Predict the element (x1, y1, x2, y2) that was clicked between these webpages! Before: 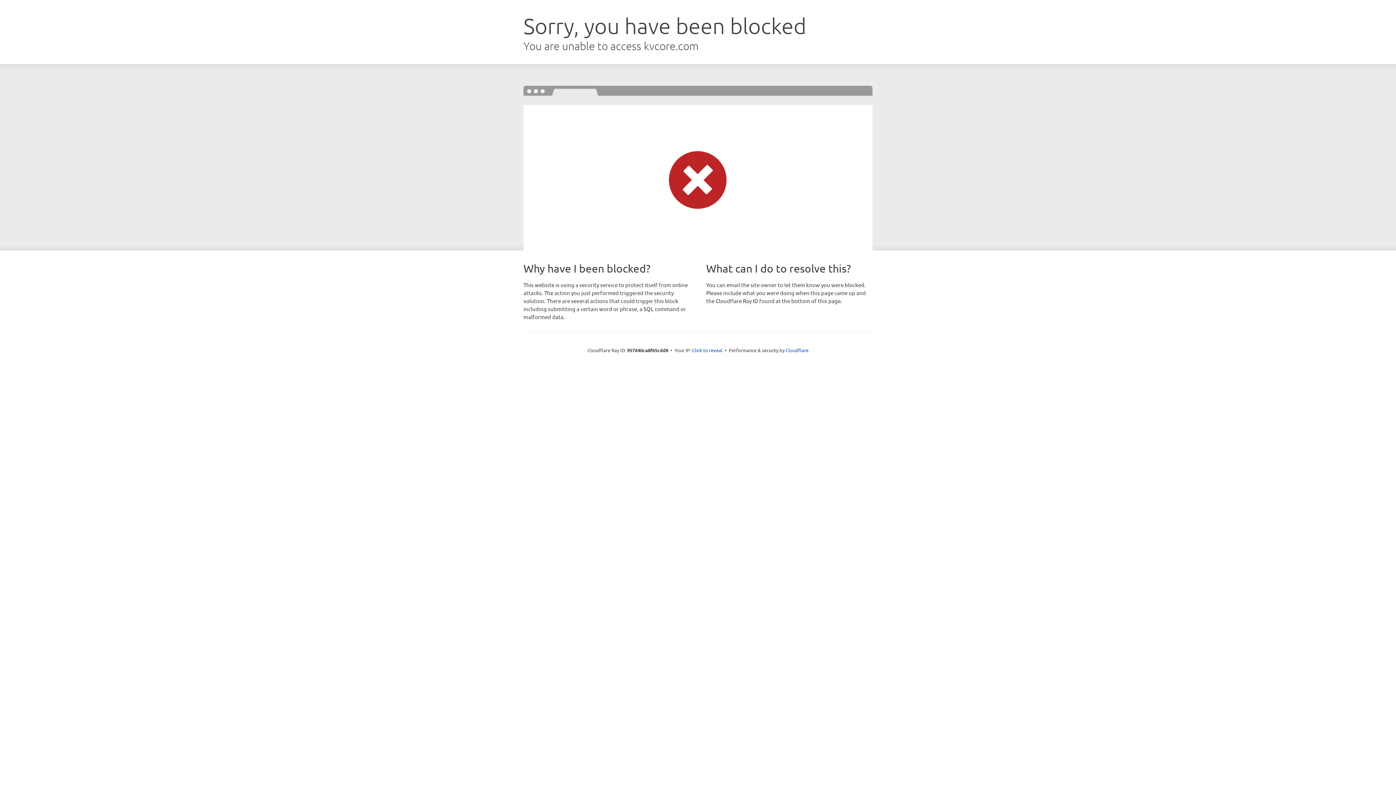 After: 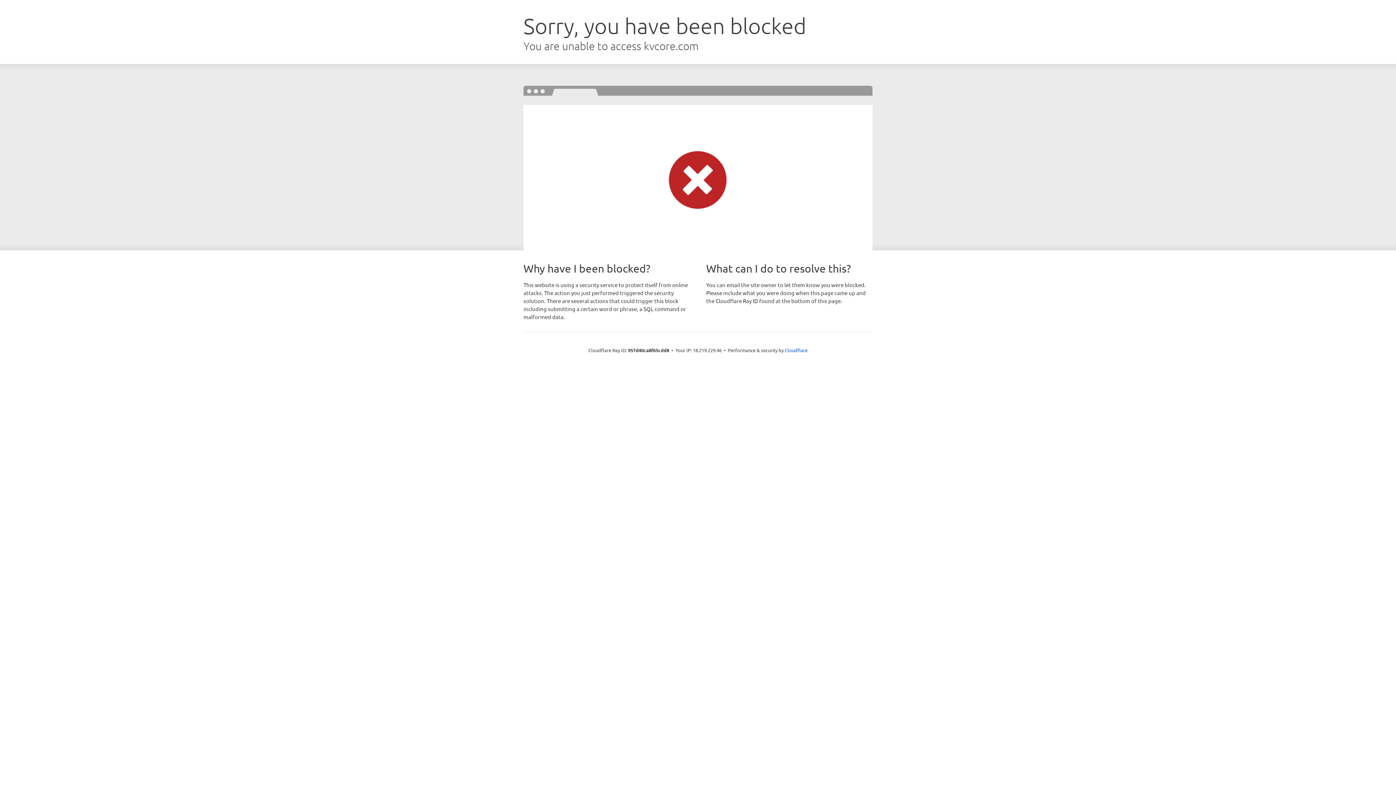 Action: bbox: (692, 346, 722, 353) label: Click to reveal